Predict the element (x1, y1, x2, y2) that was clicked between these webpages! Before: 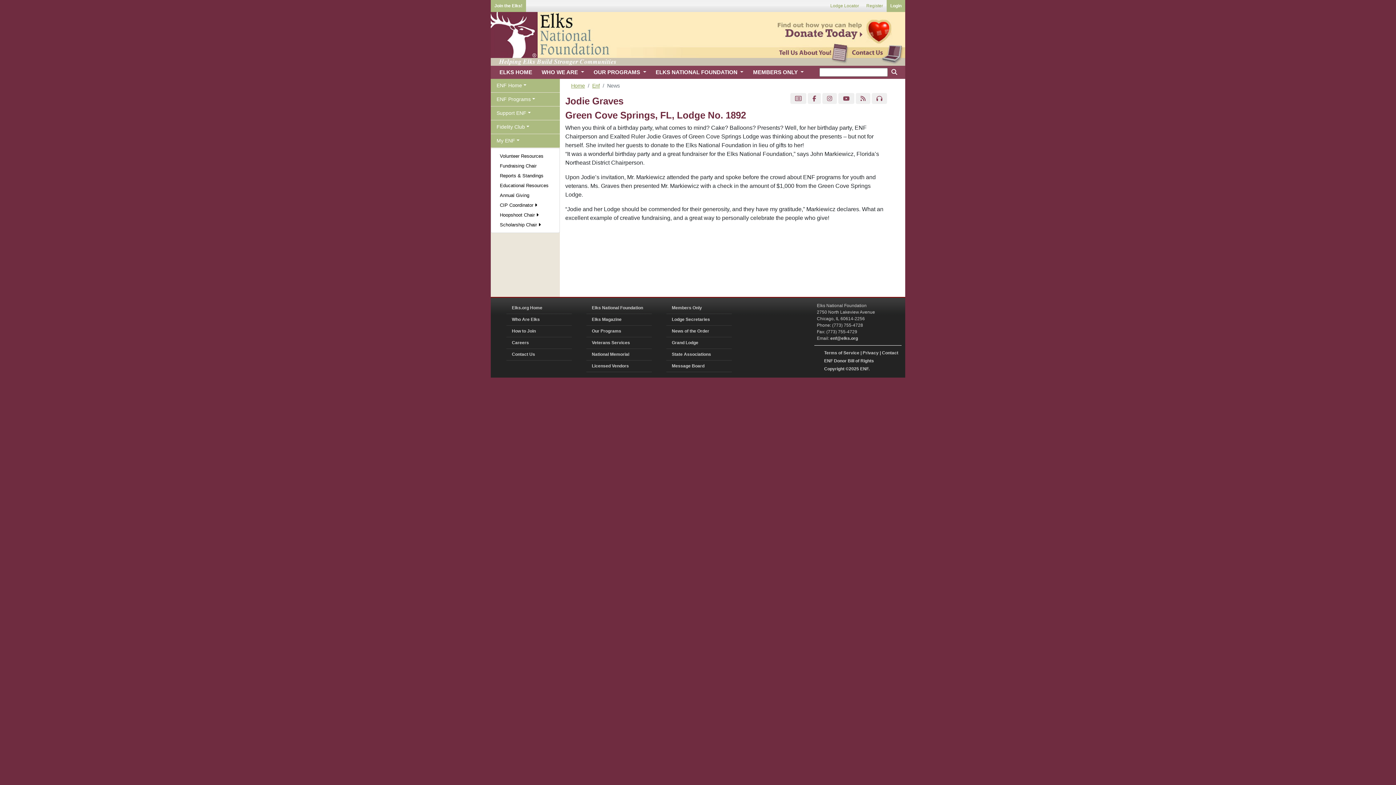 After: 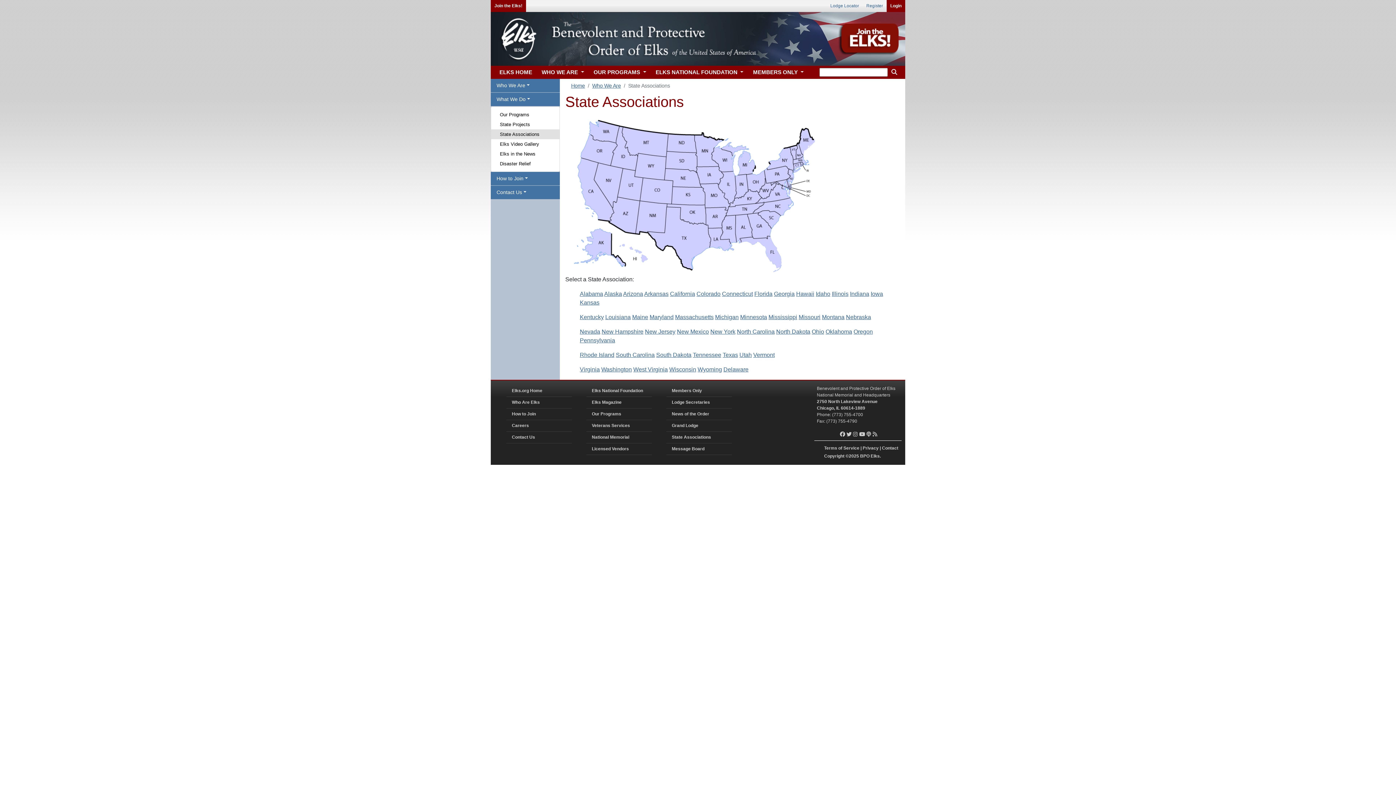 Action: bbox: (666, 349, 732, 360) label: State Associations